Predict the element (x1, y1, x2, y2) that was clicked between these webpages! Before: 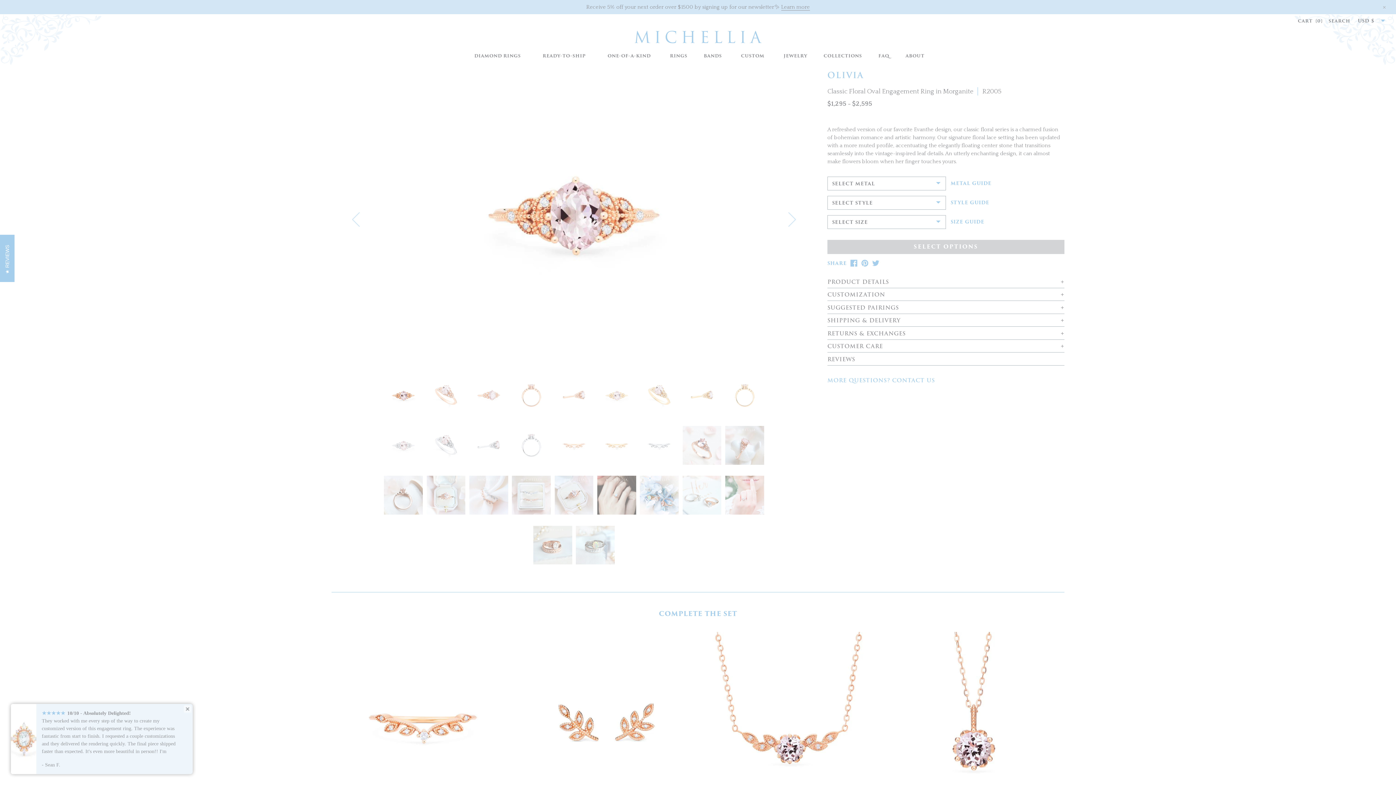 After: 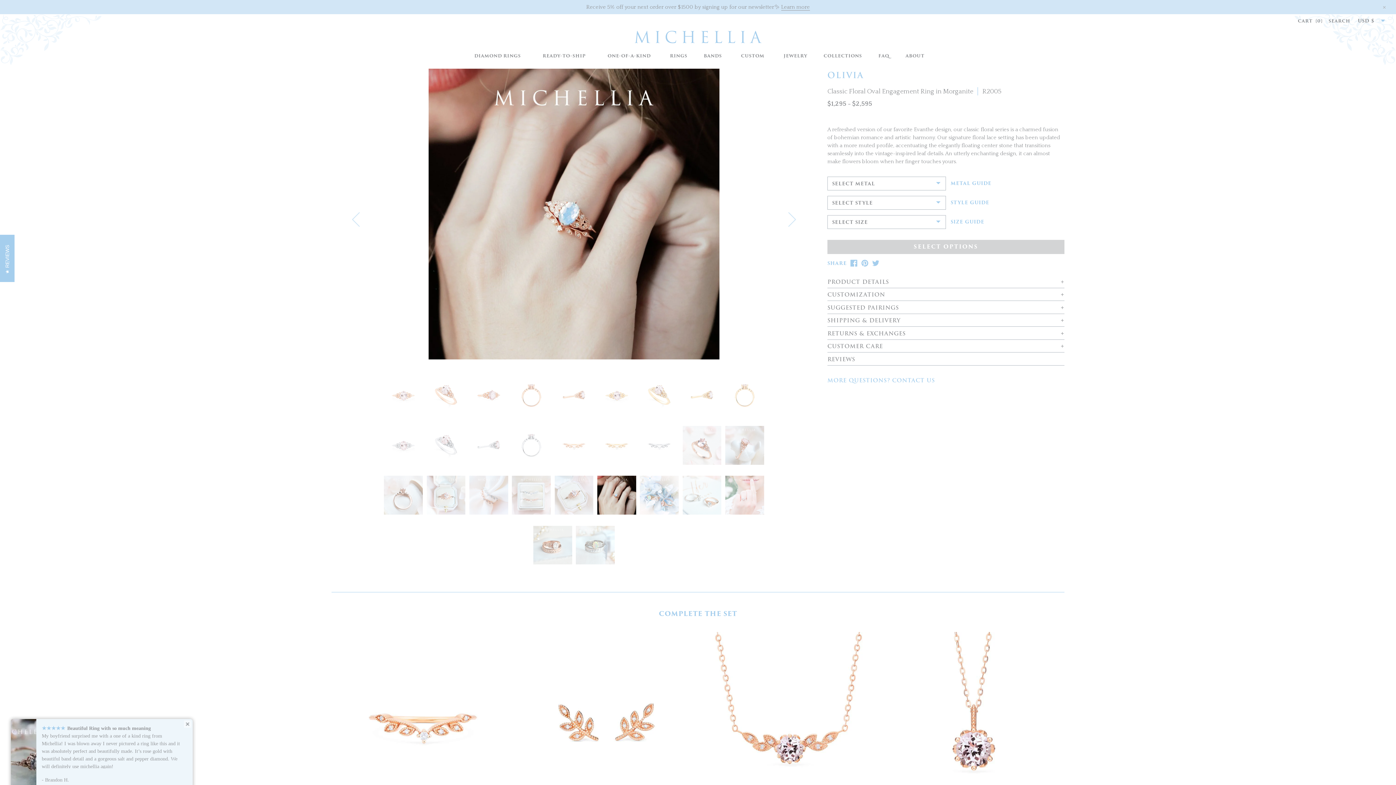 Action: bbox: (597, 492, 636, 498)